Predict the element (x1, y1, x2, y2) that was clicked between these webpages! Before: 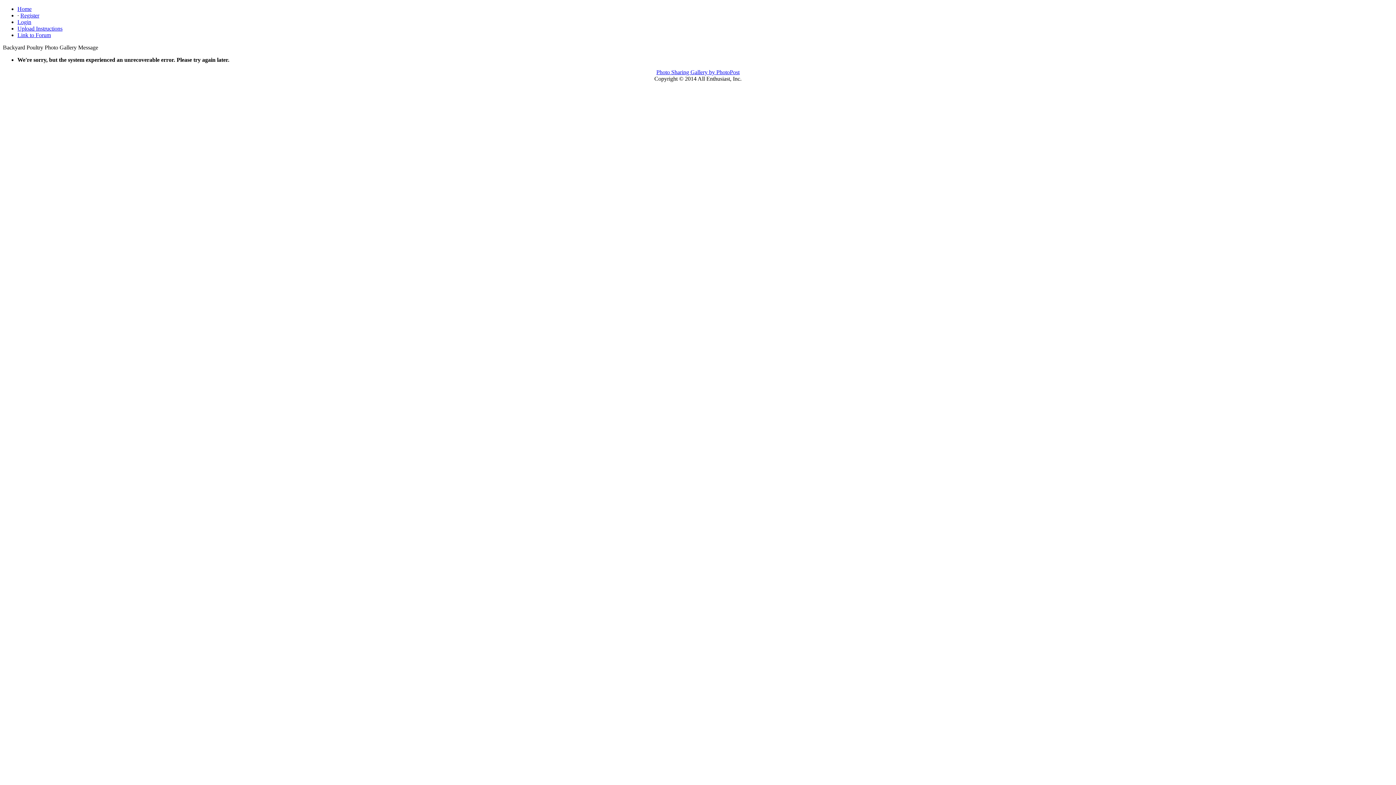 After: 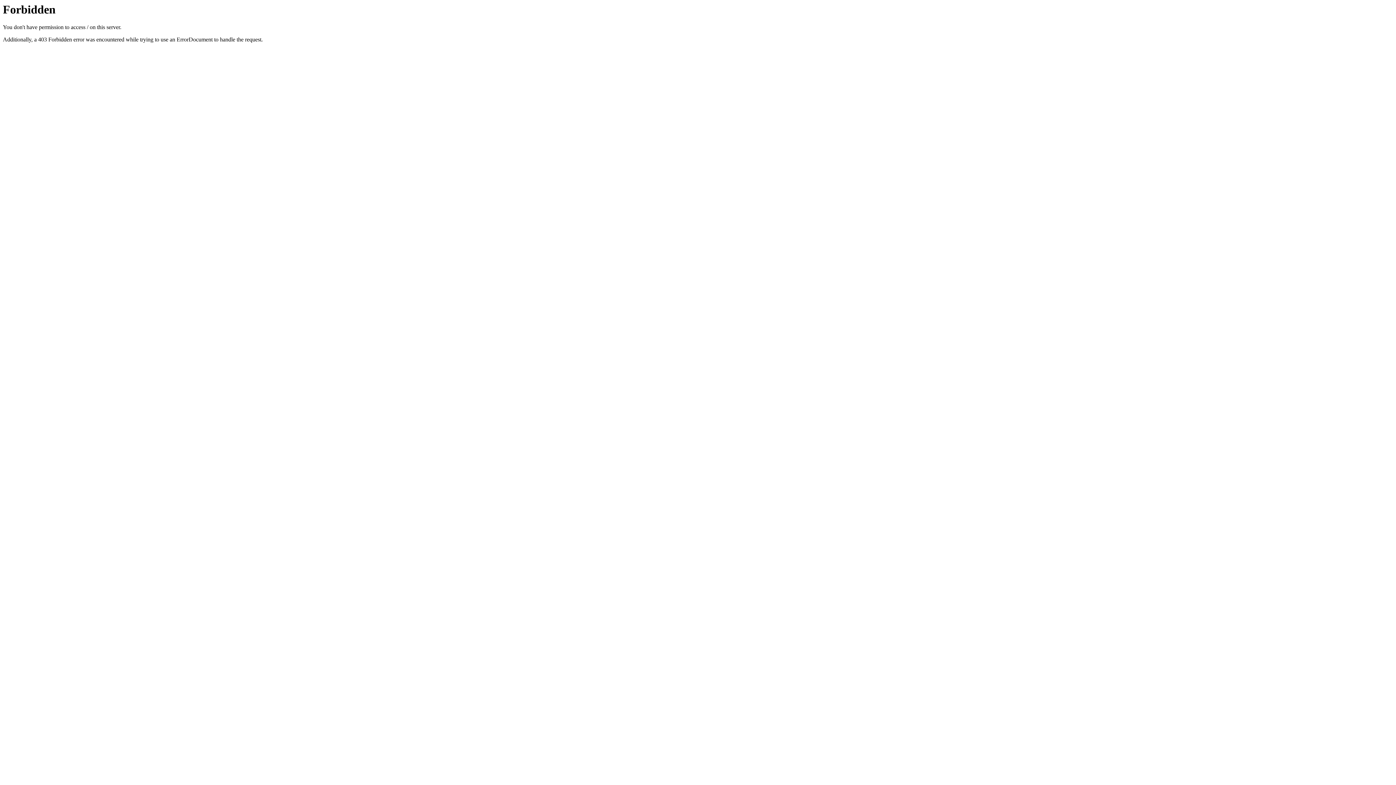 Action: label: Photo Sharing Gallery by PhotoPost bbox: (656, 69, 739, 75)